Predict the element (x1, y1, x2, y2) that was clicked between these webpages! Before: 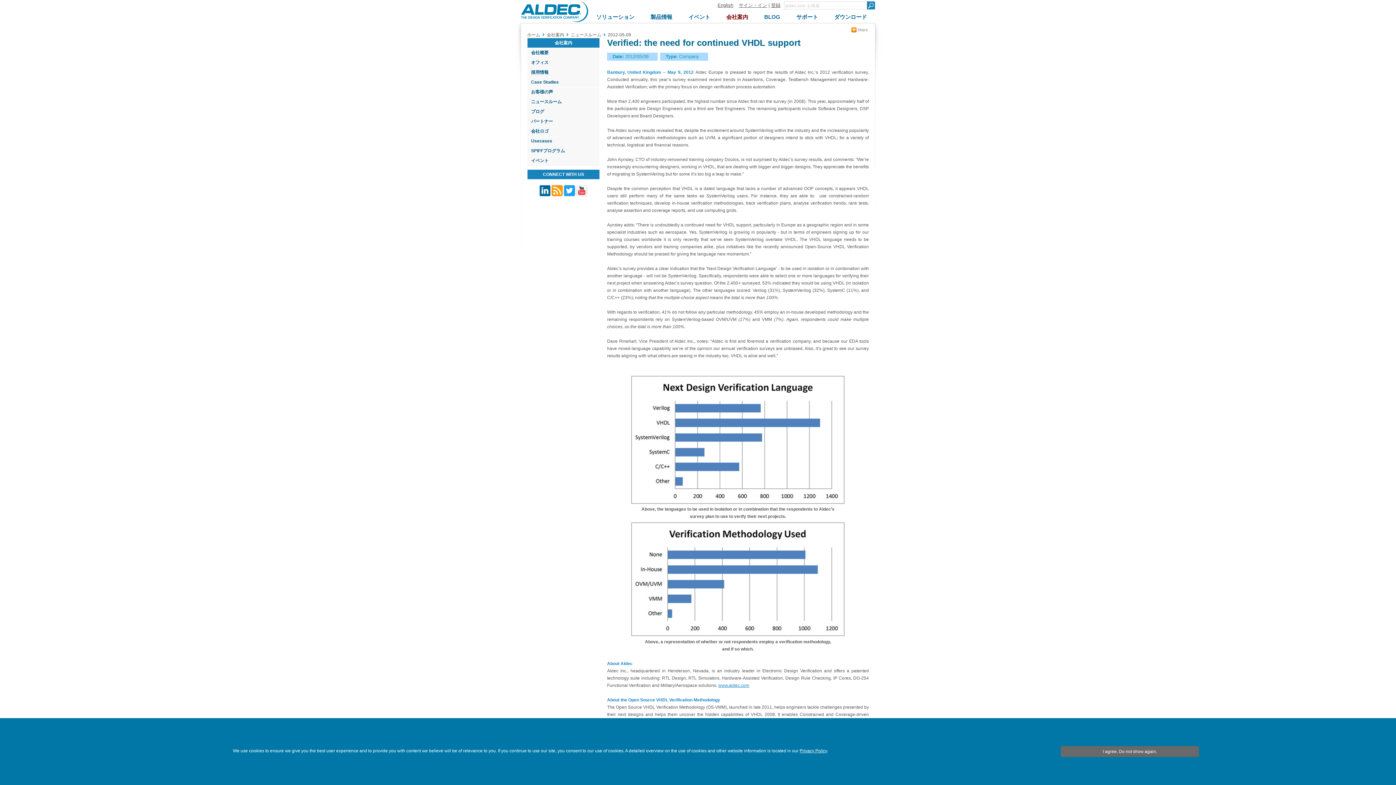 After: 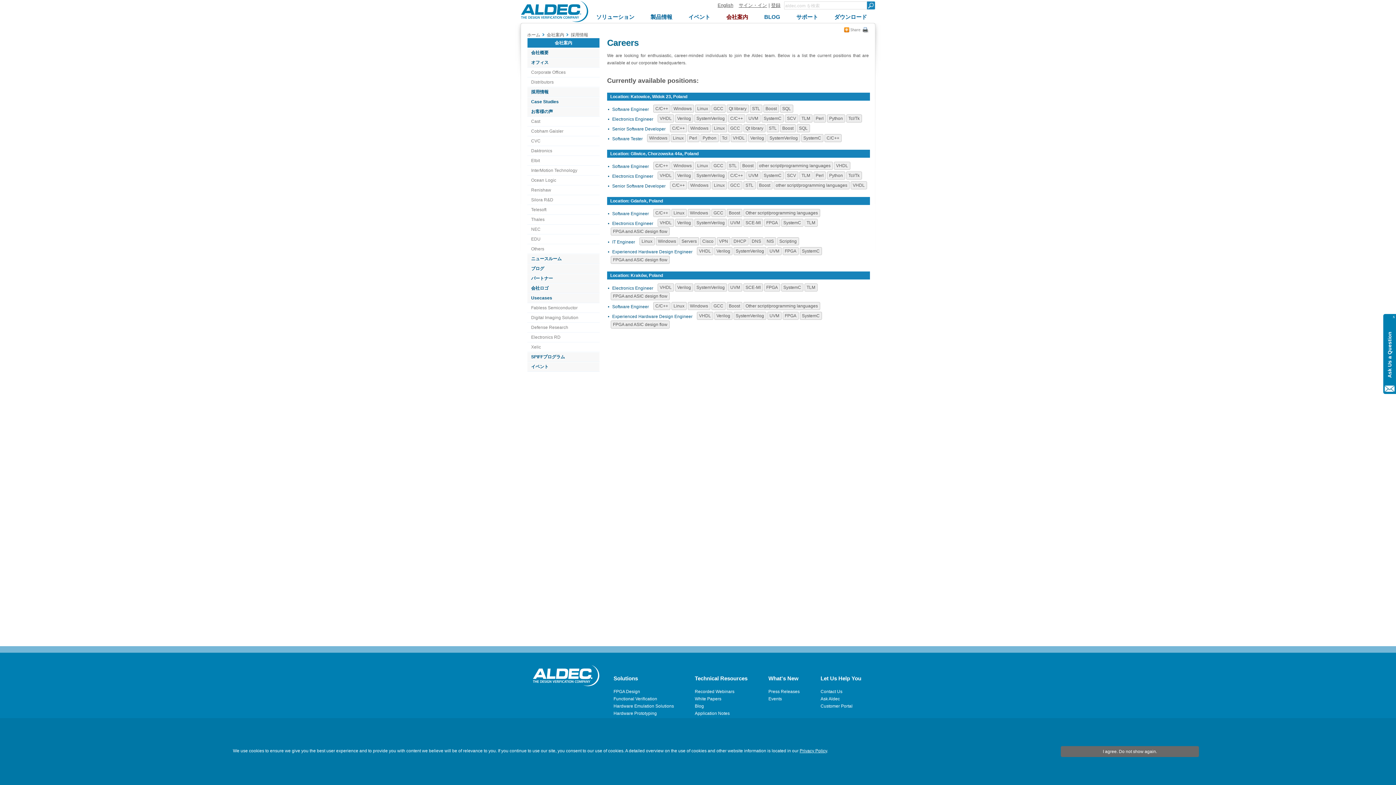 Action: label: 採用情報 bbox: (531, 68, 598, 77)